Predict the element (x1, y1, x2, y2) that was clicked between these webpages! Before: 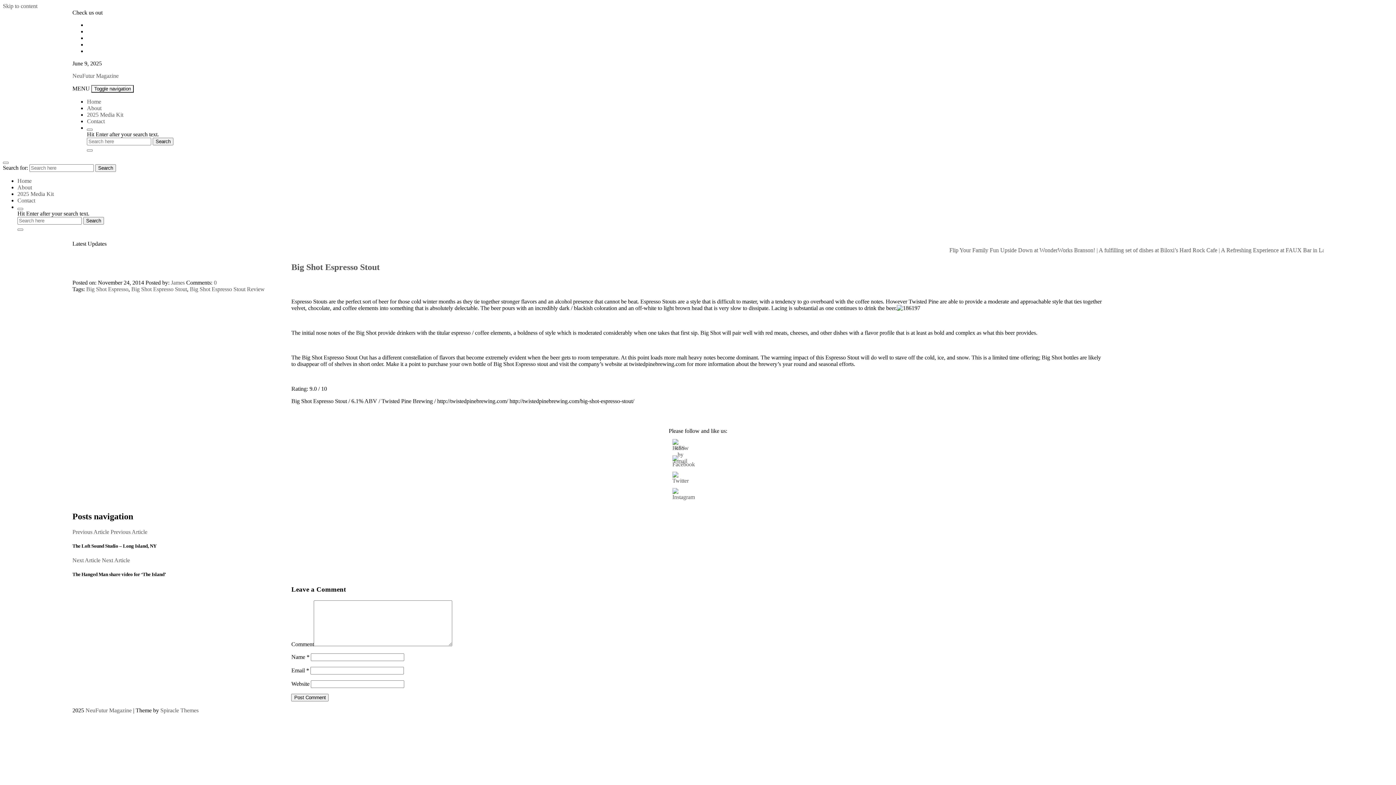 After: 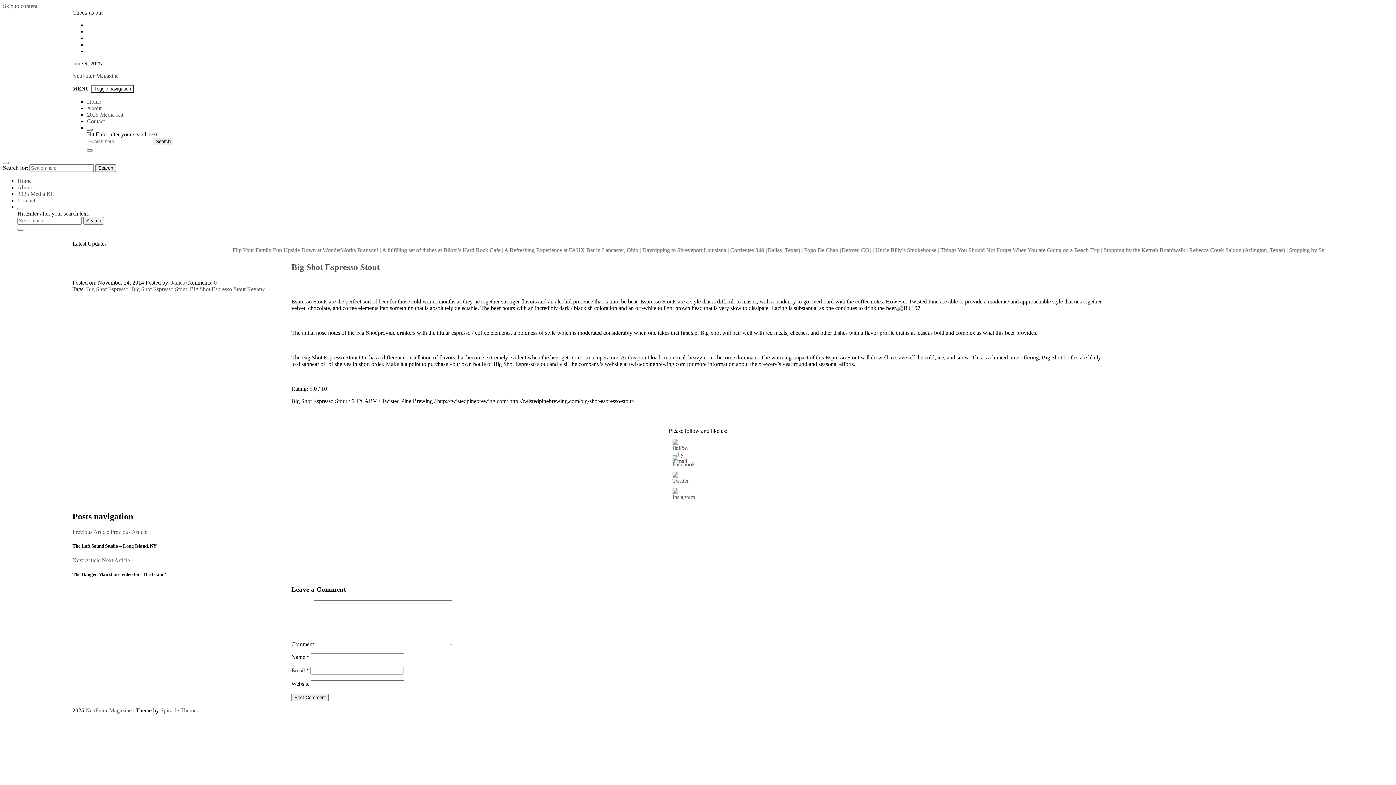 Action: bbox: (86, 128, 92, 130)